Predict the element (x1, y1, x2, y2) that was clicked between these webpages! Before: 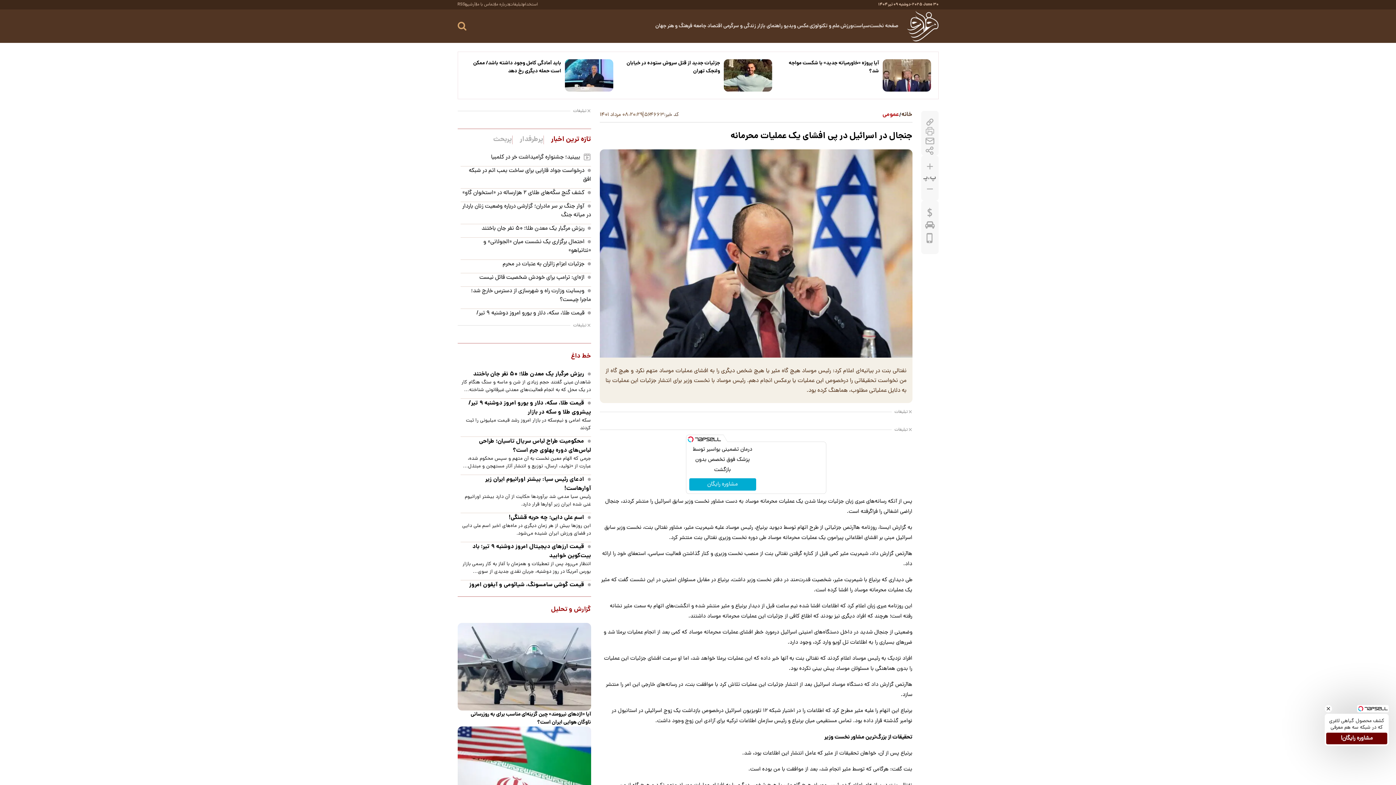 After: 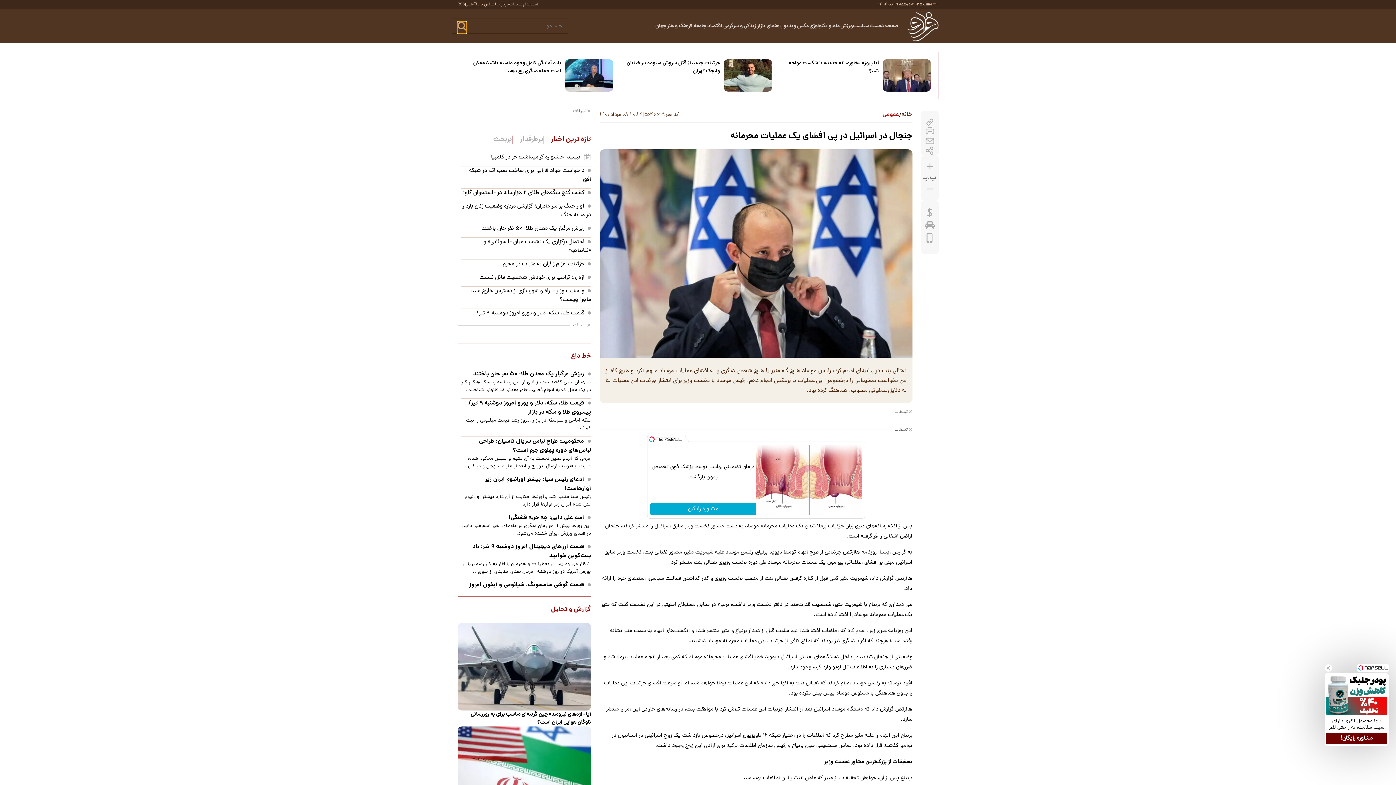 Action: bbox: (457, 21, 466, 31) label: search